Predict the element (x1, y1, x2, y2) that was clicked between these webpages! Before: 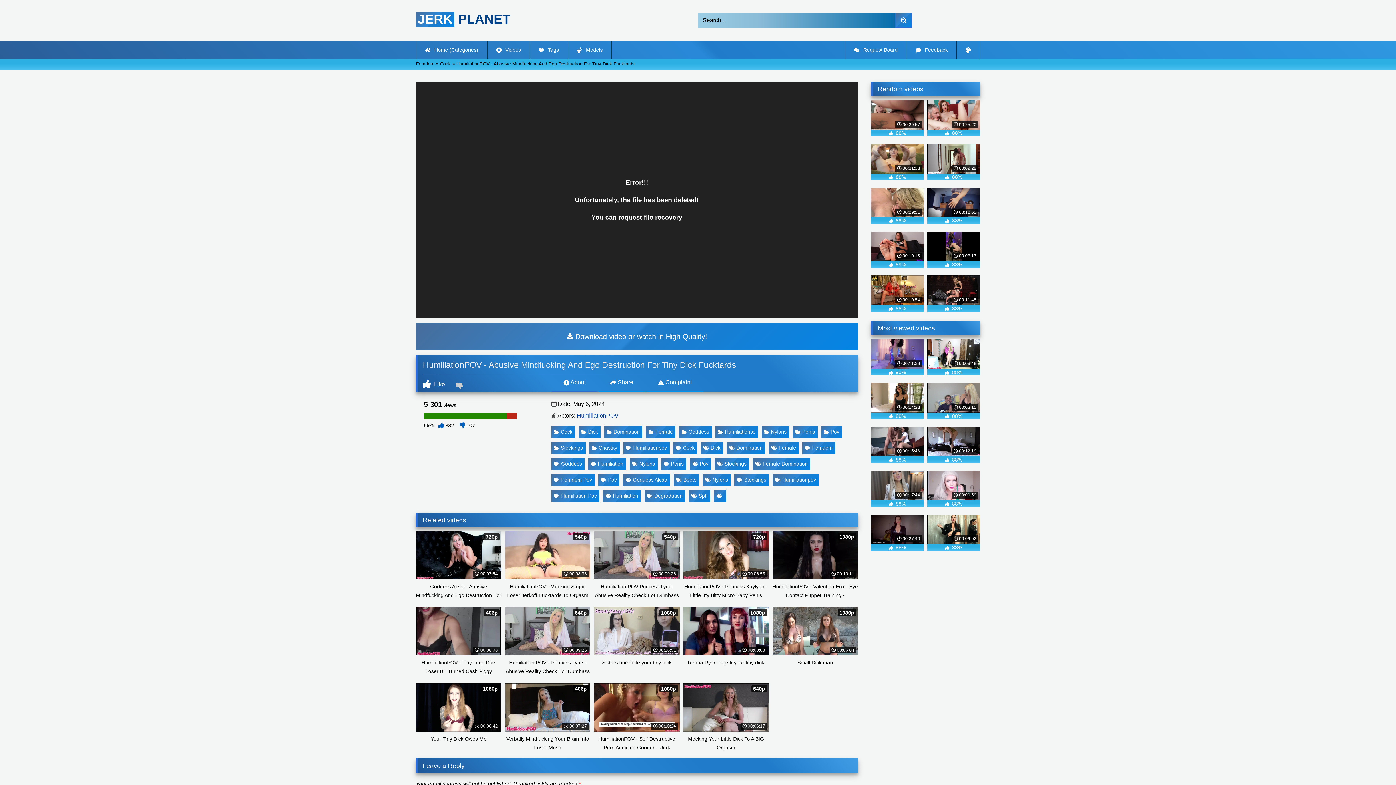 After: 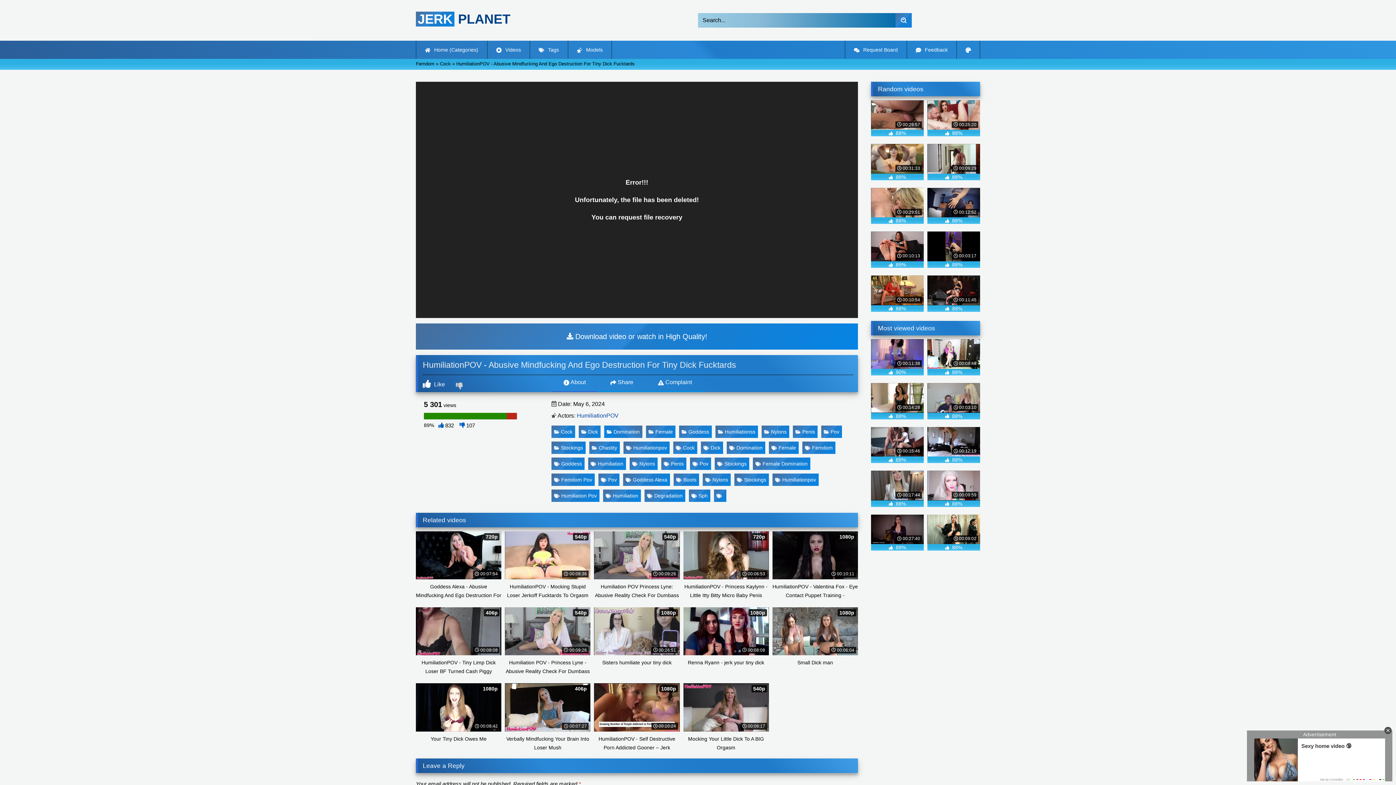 Action: label: Domination bbox: (604, 425, 642, 438)